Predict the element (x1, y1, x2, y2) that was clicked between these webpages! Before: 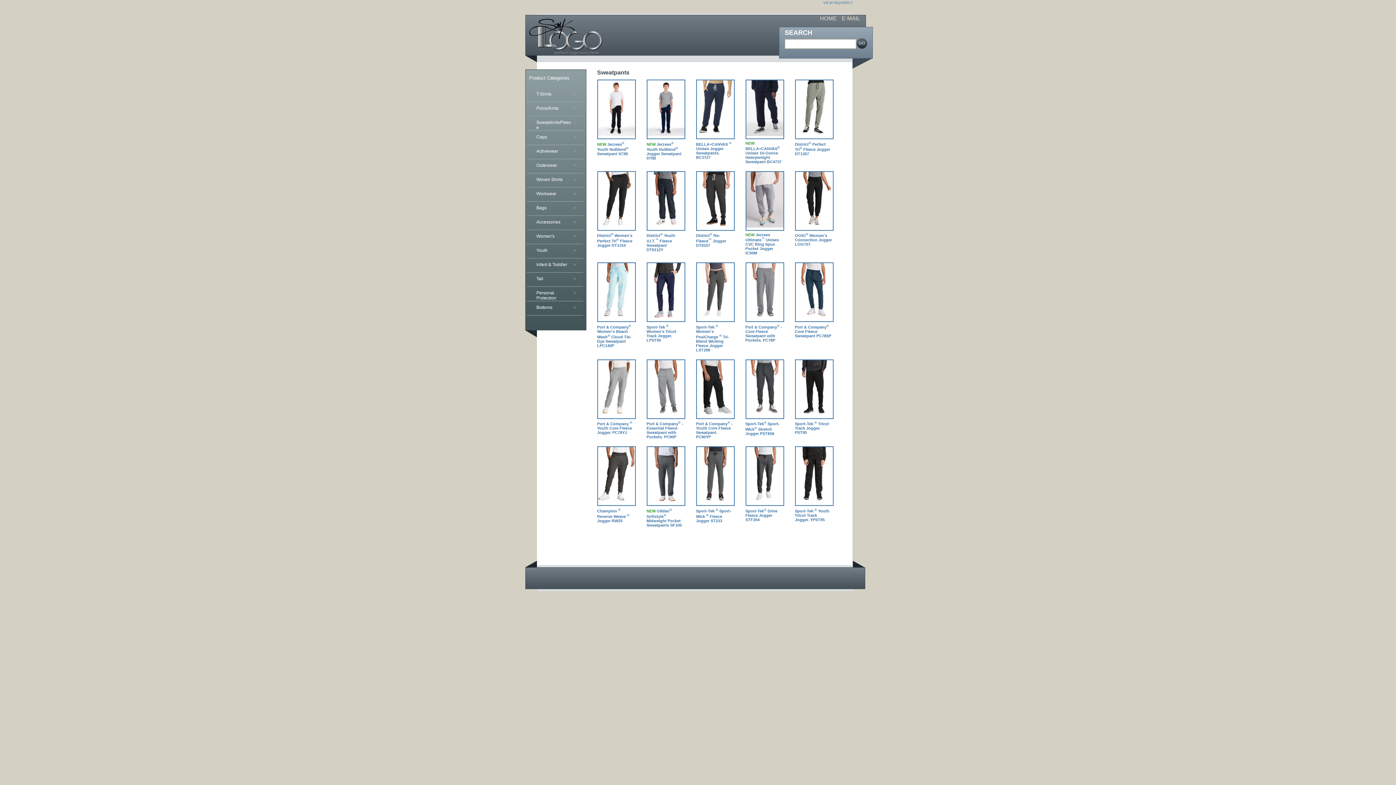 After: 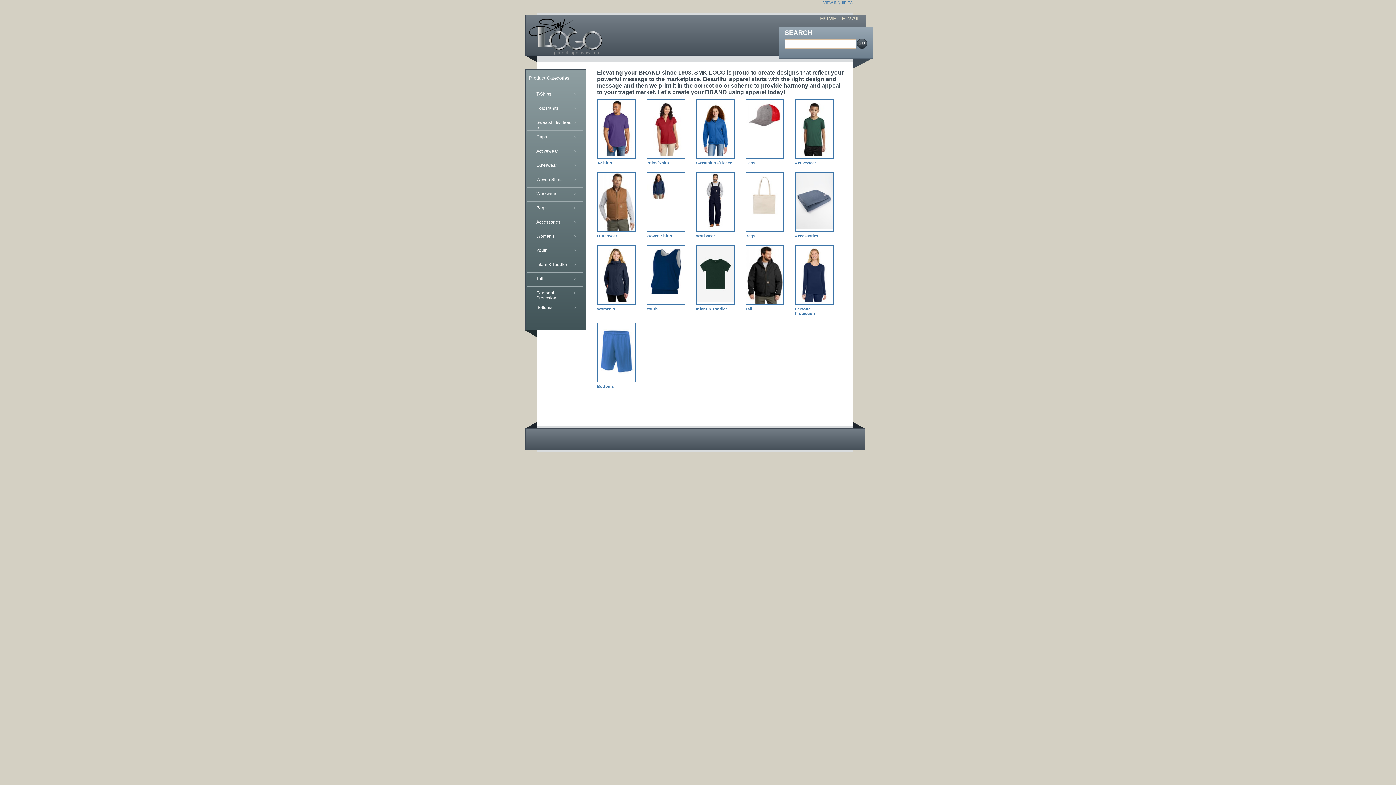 Action: bbox: (529, 51, 602, 56)